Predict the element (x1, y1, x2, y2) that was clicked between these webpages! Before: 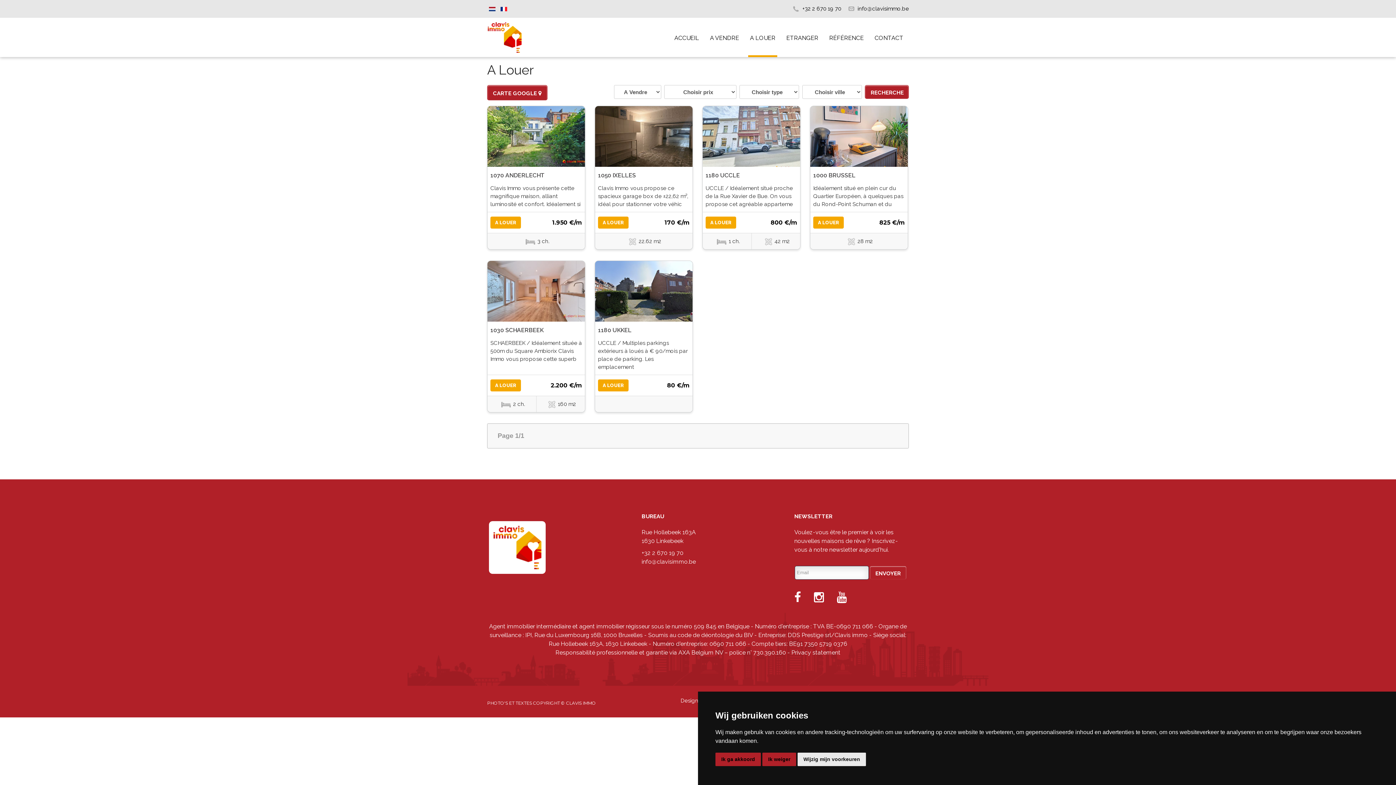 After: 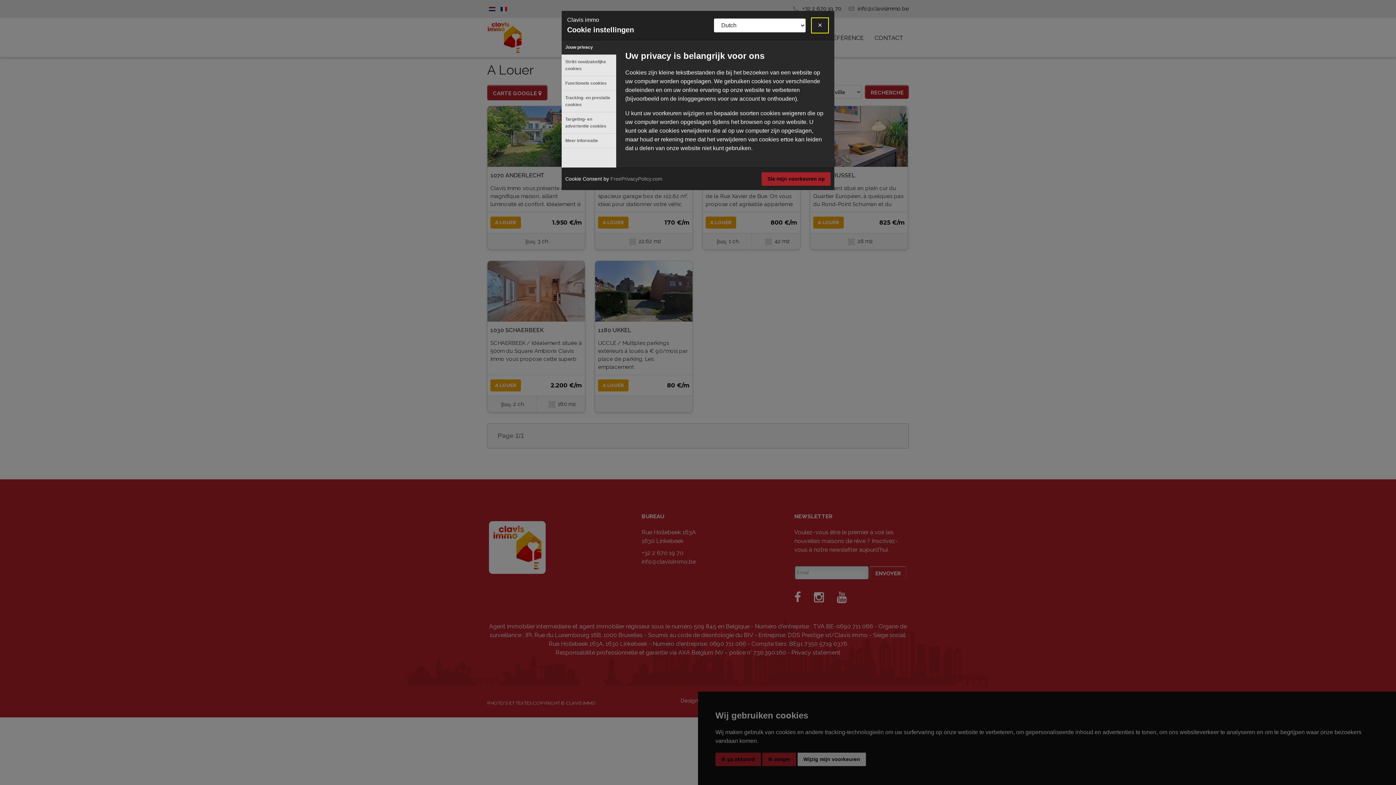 Action: bbox: (797, 753, 866, 766) label: Wijzig mijn voorkeuren